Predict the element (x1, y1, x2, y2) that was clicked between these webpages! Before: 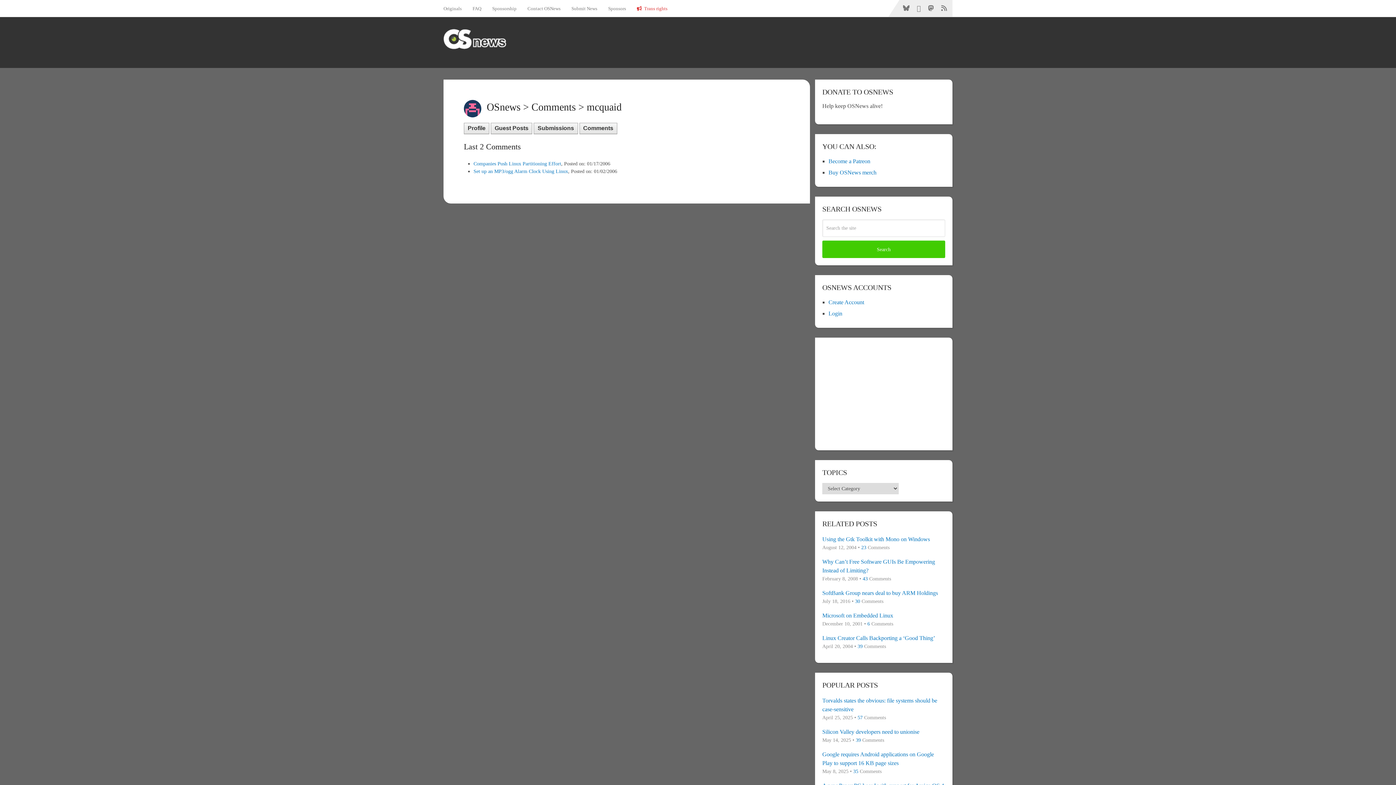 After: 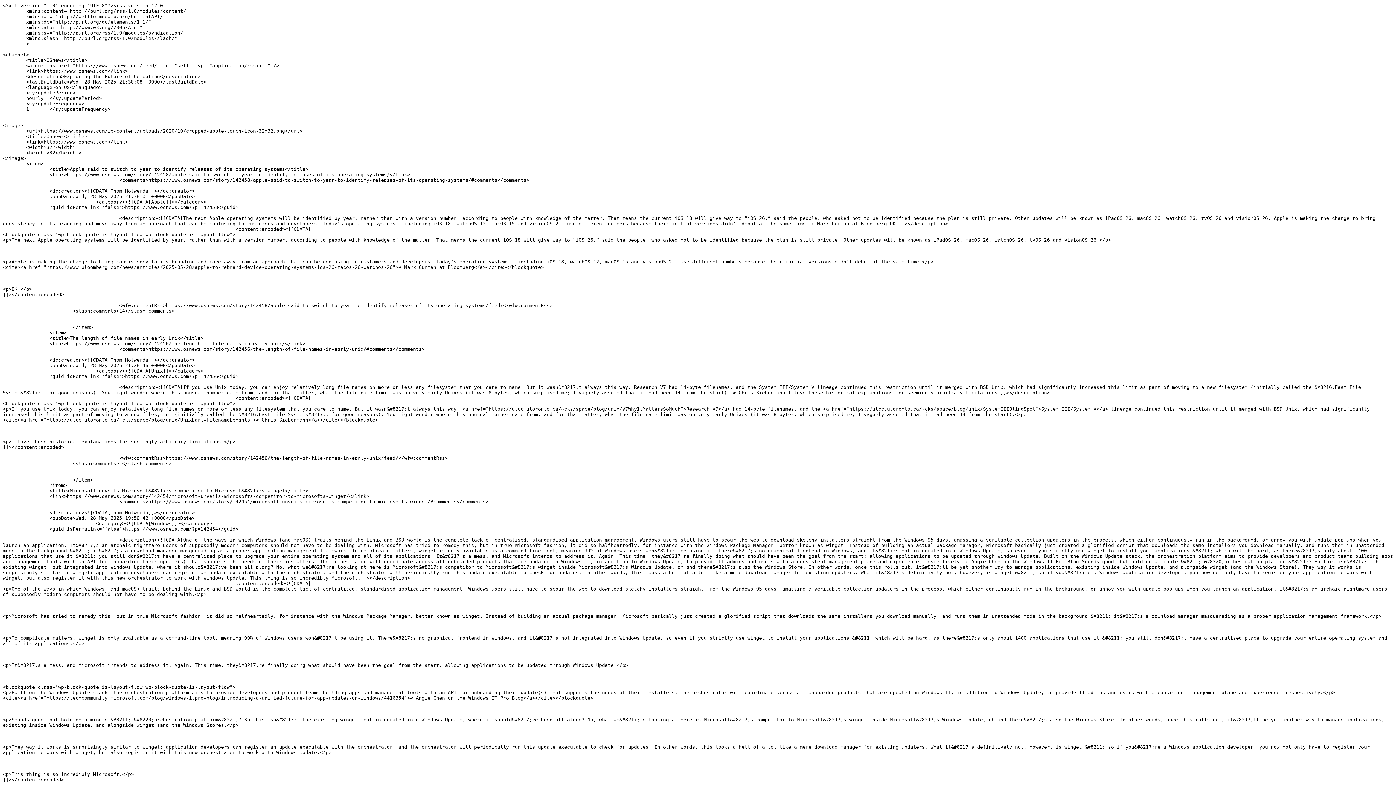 Action: bbox: (937, 0, 952, 16)